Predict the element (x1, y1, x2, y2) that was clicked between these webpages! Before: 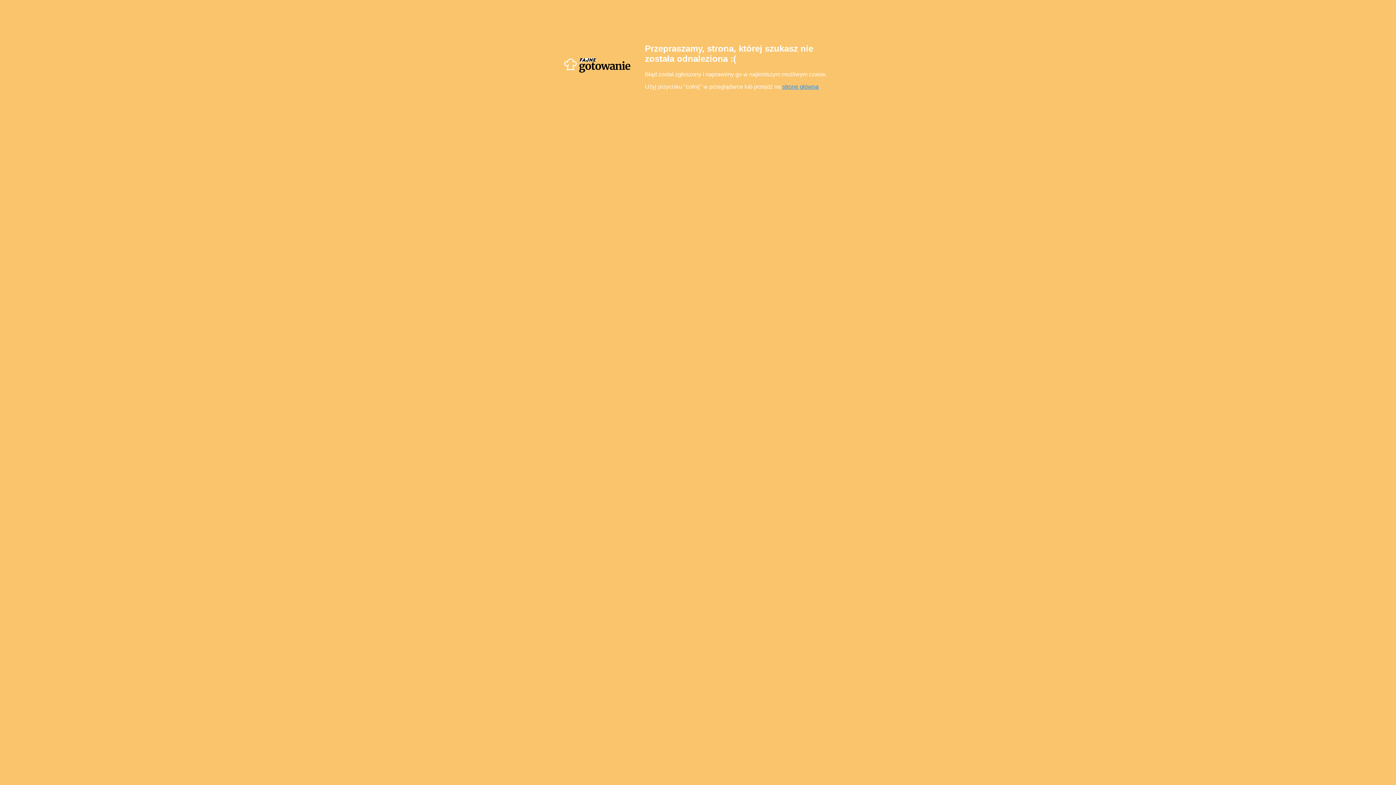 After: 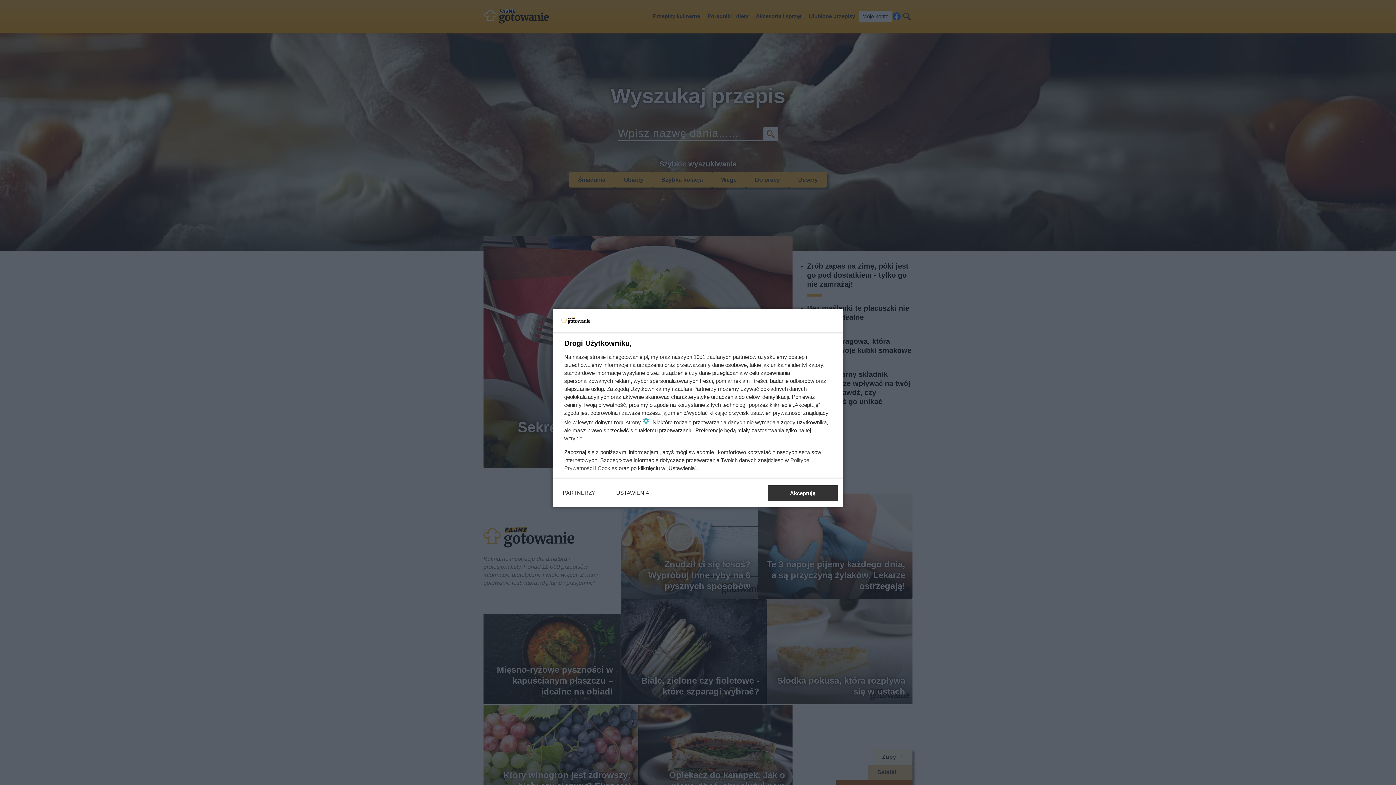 Action: bbox: (782, 83, 818, 89) label: stronę główną